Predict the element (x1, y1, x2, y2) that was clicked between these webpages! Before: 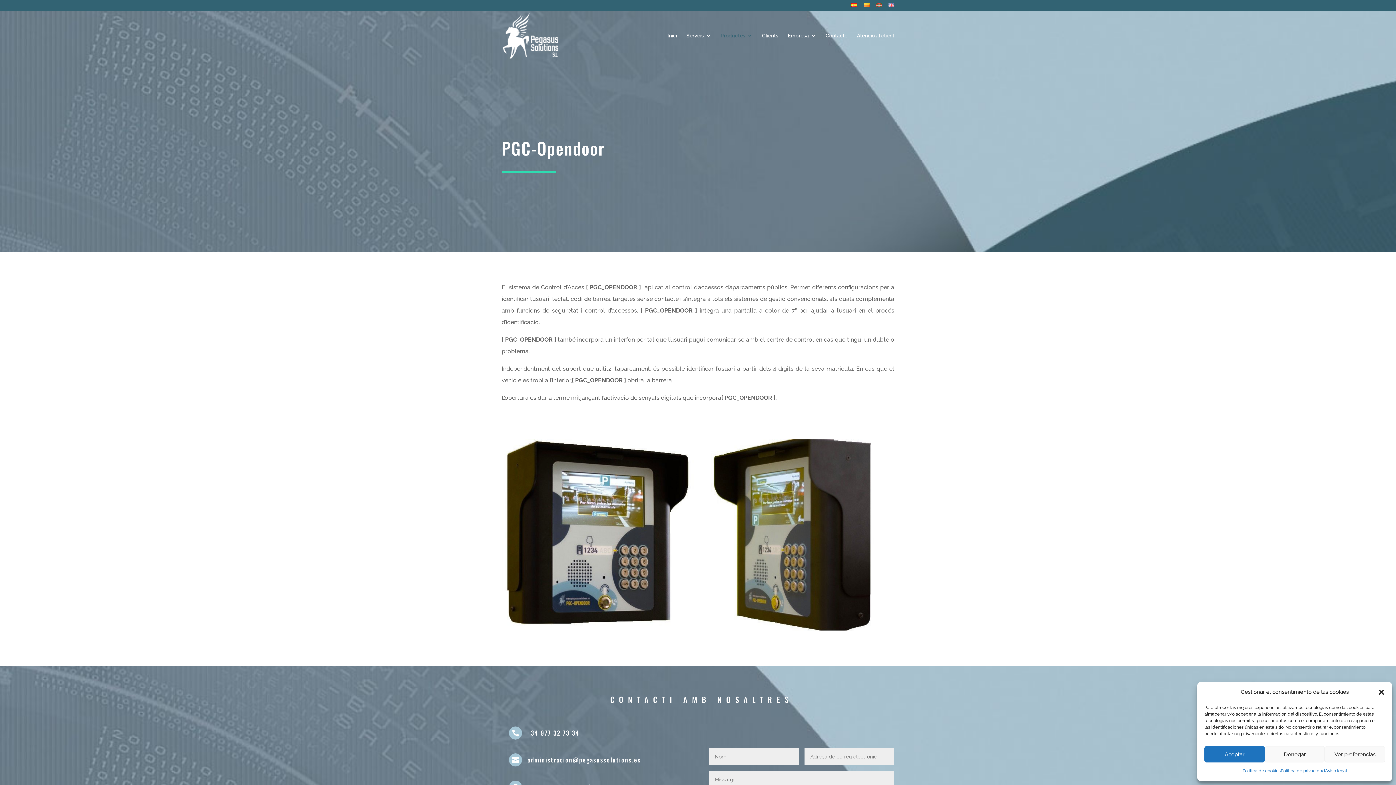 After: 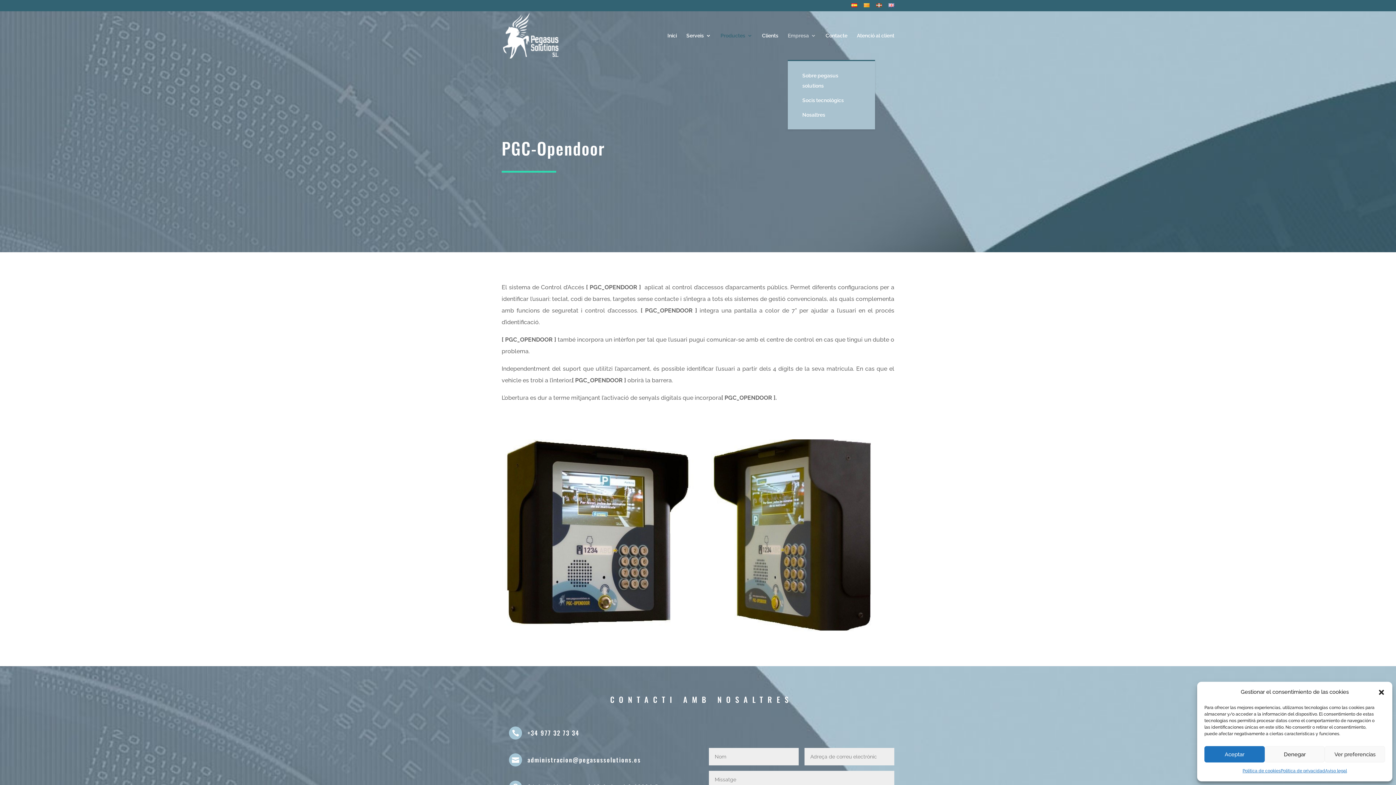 Action: bbox: (788, 33, 816, 60) label: Empresa